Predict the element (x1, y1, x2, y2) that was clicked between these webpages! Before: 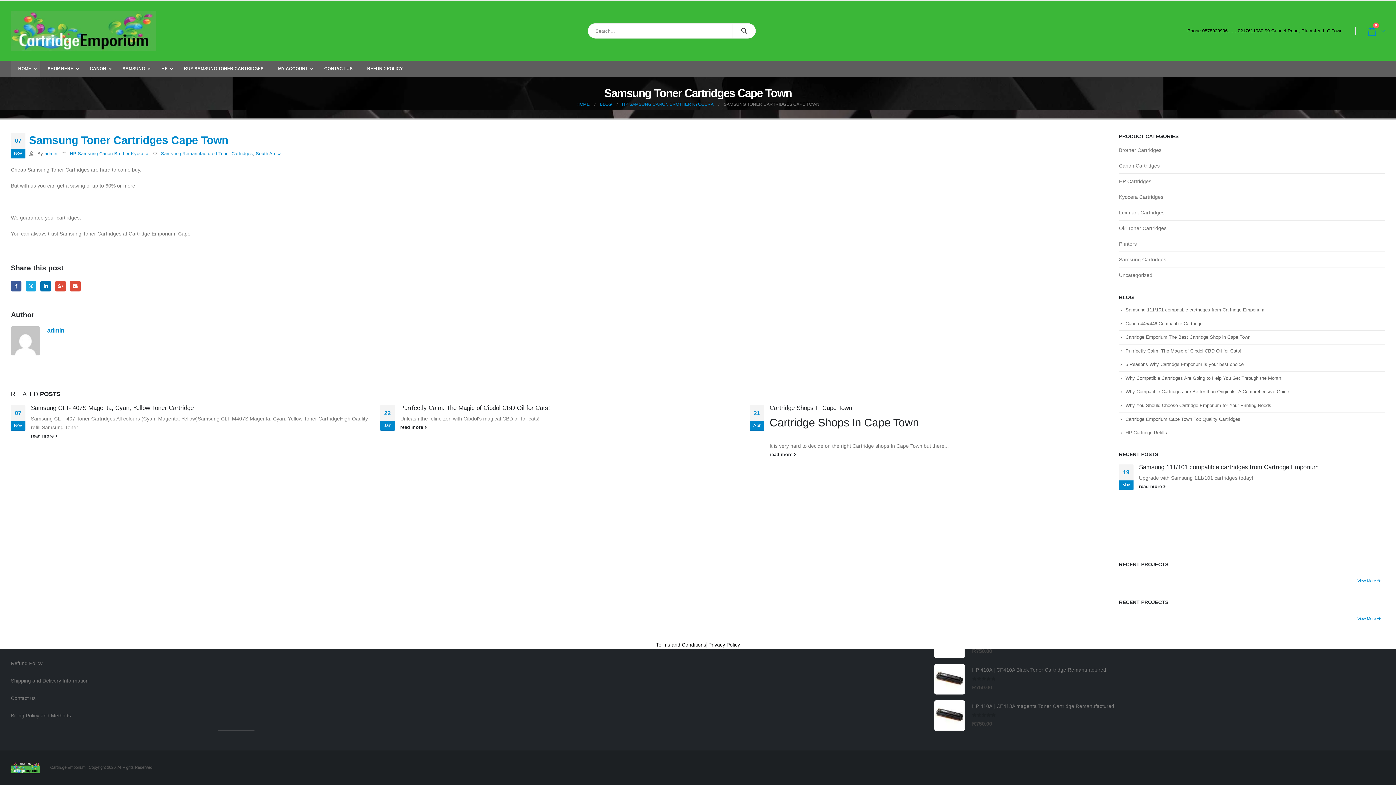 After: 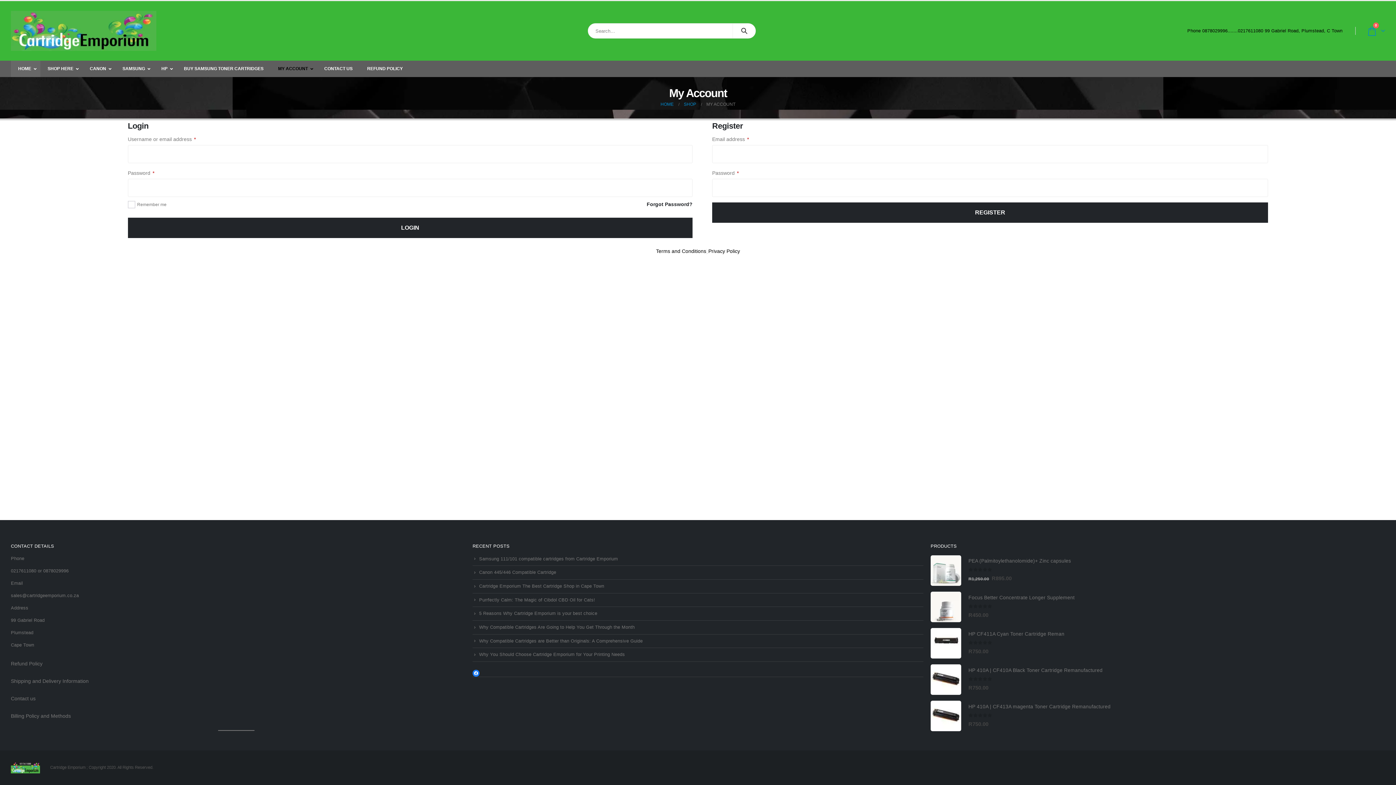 Action: bbox: (270, 60, 317, 77) label: MY ACCOUNT